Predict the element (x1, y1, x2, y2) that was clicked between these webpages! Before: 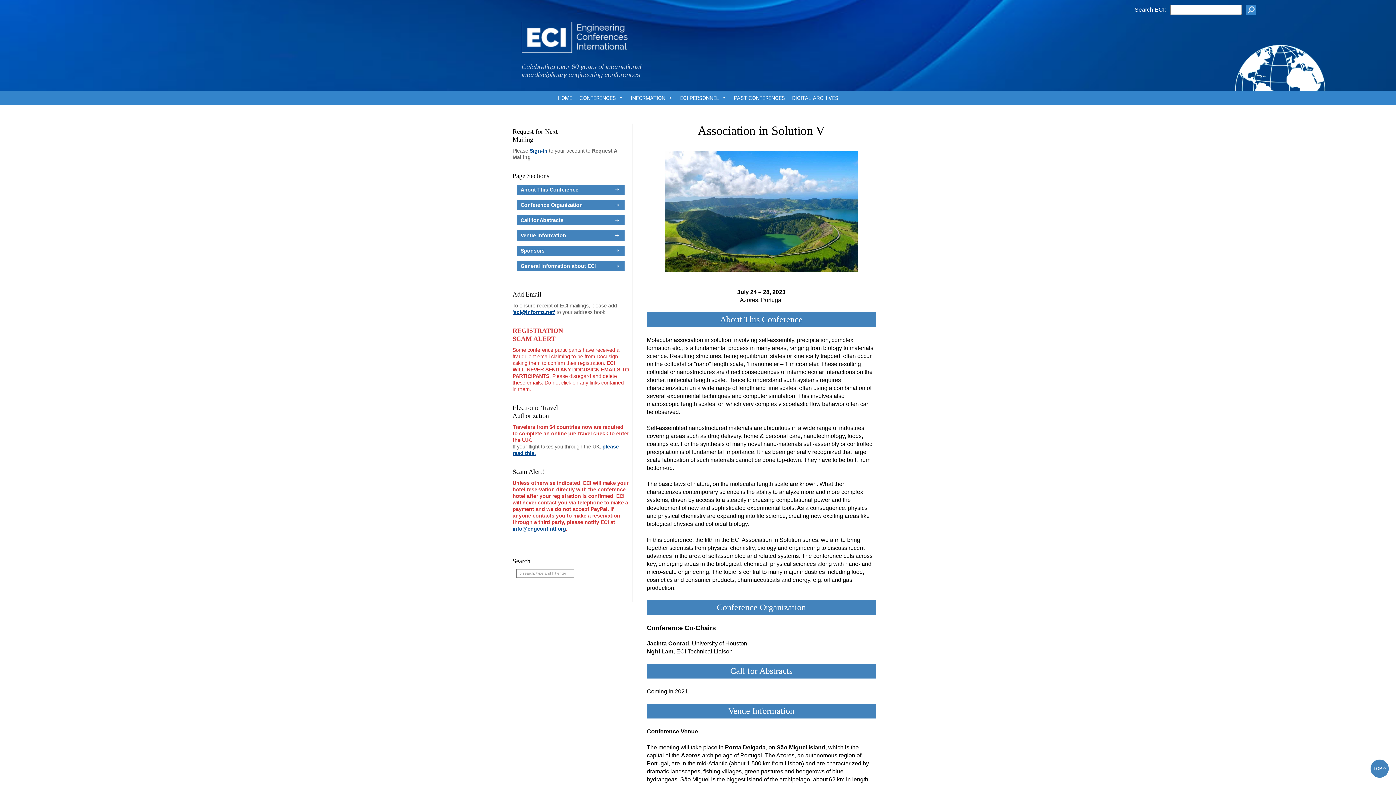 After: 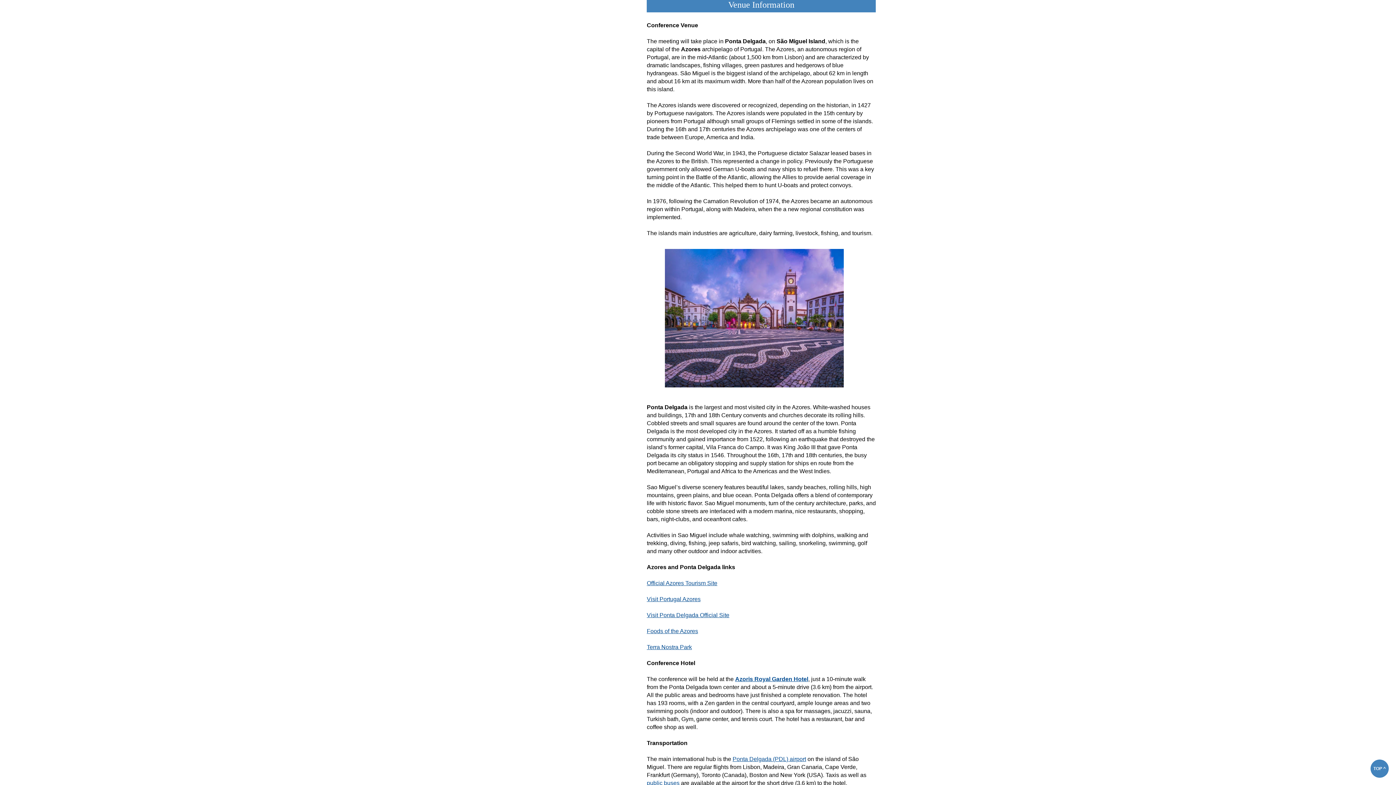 Action: bbox: (517, 230, 624, 240) label: Venue Information